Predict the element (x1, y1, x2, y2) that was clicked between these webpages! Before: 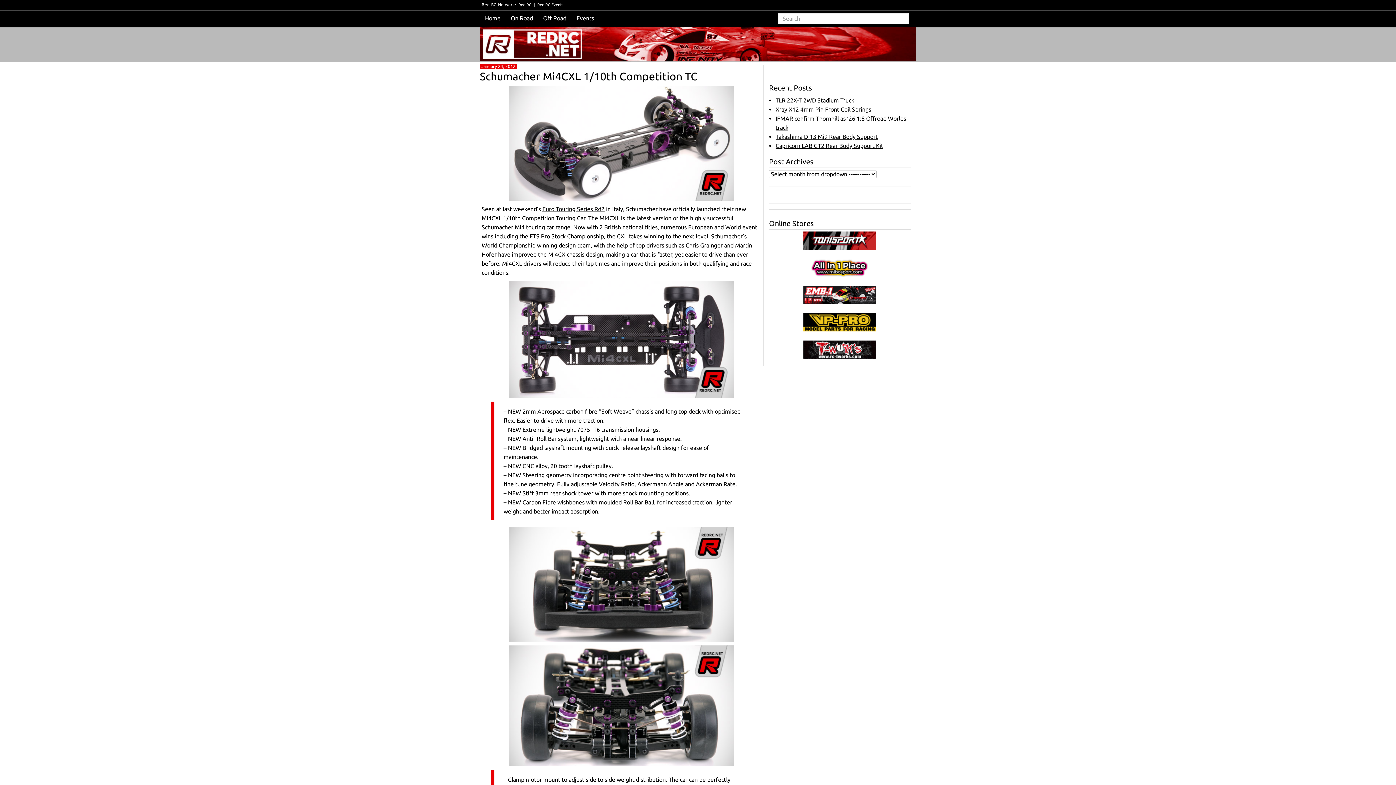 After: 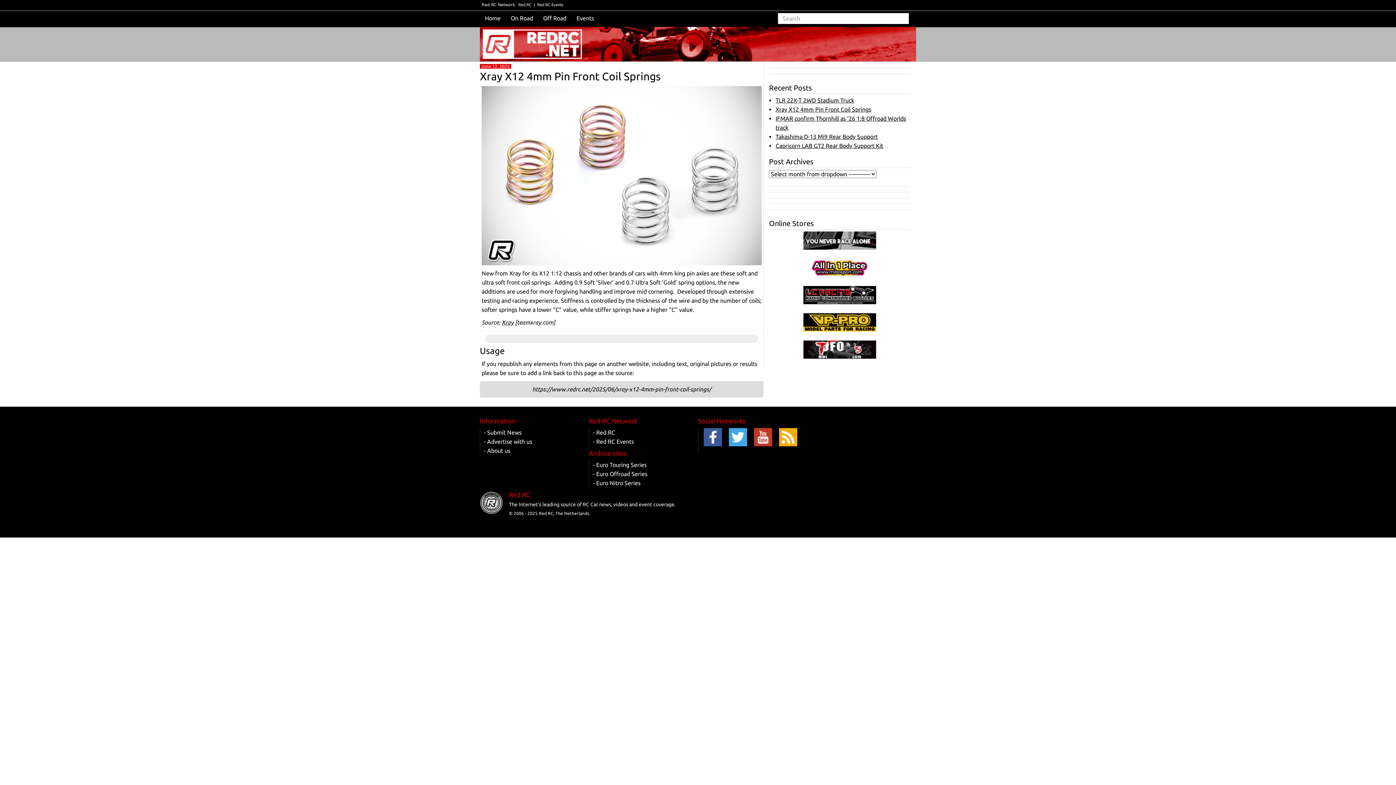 Action: bbox: (775, 106, 871, 112) label: Xray X12 4mm Pin Front Coil Springs